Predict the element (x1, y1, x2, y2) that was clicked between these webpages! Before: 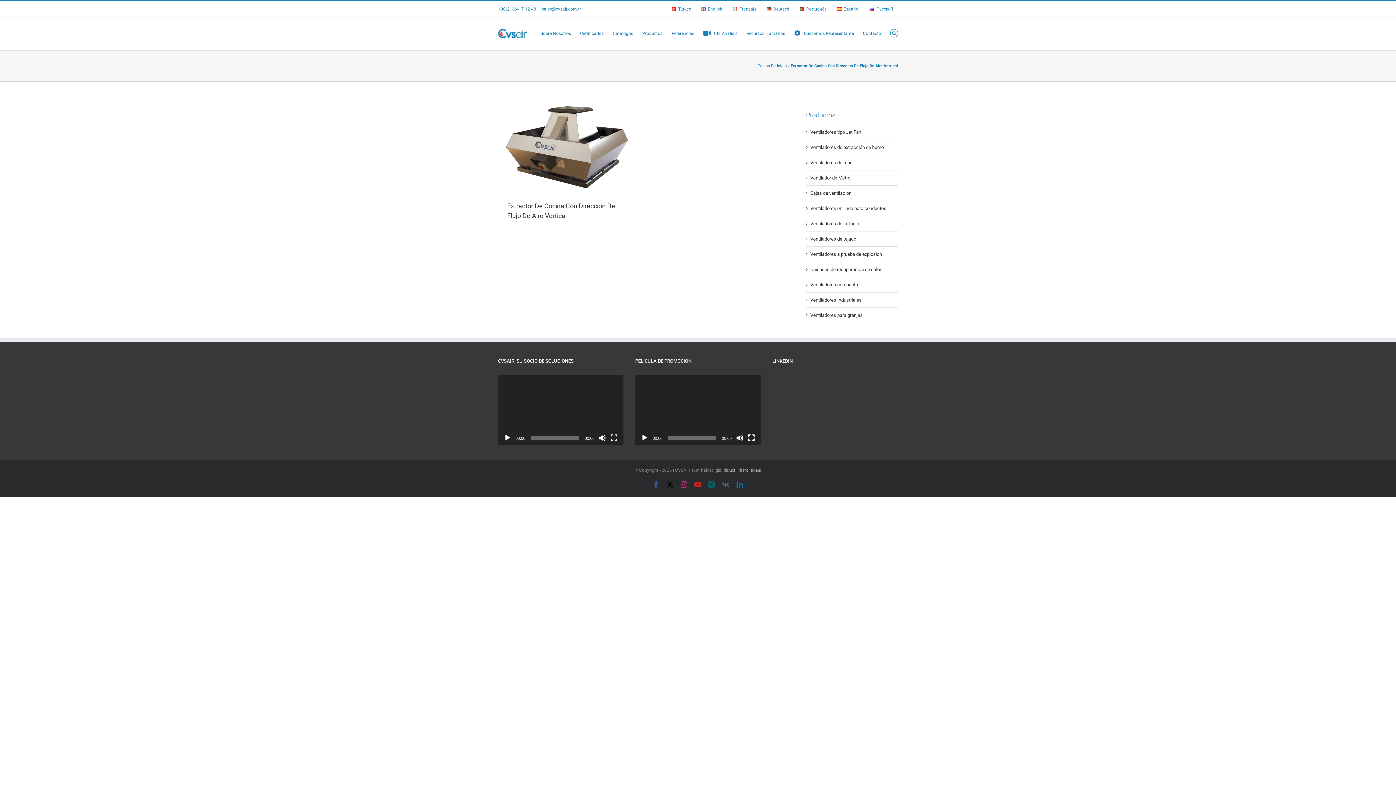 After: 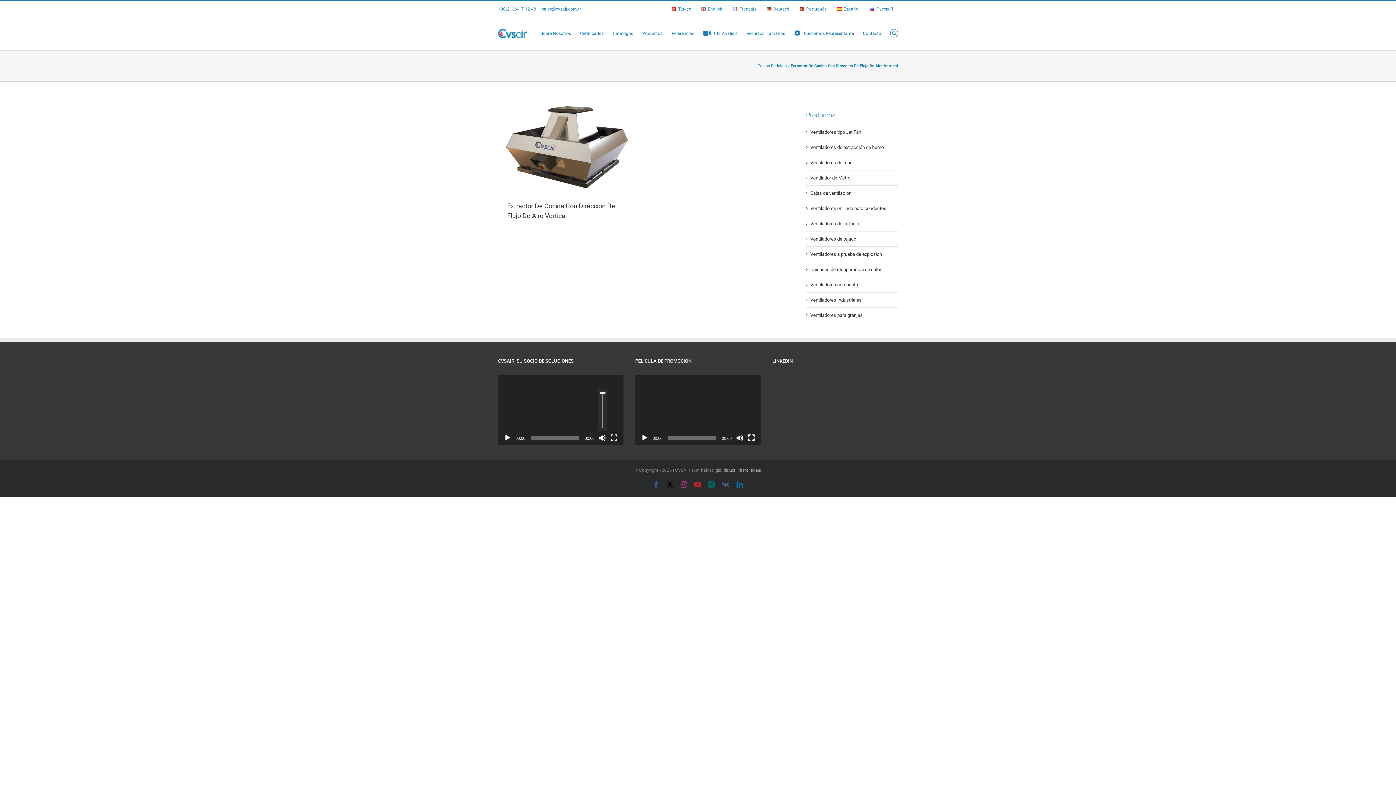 Action: bbox: (599, 434, 606, 441) label: Mute